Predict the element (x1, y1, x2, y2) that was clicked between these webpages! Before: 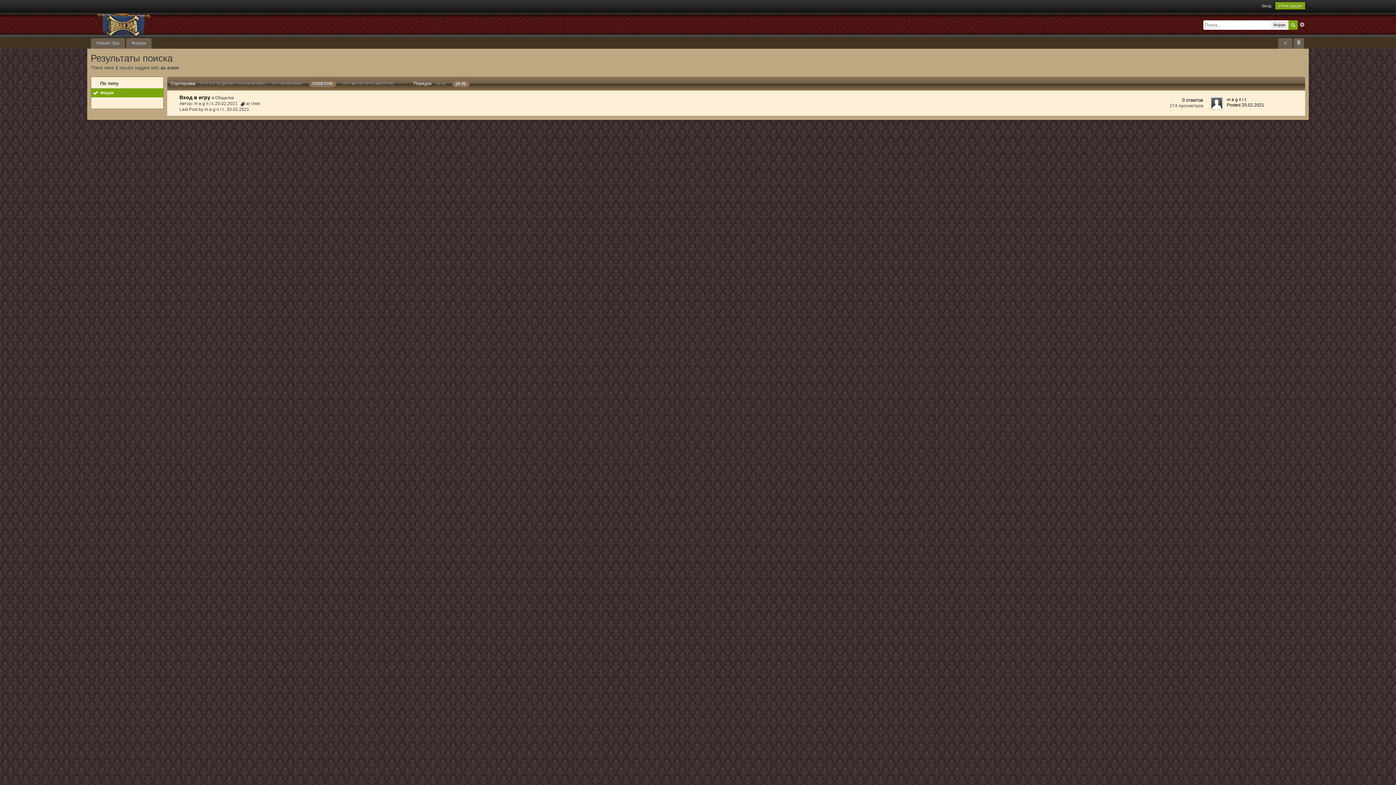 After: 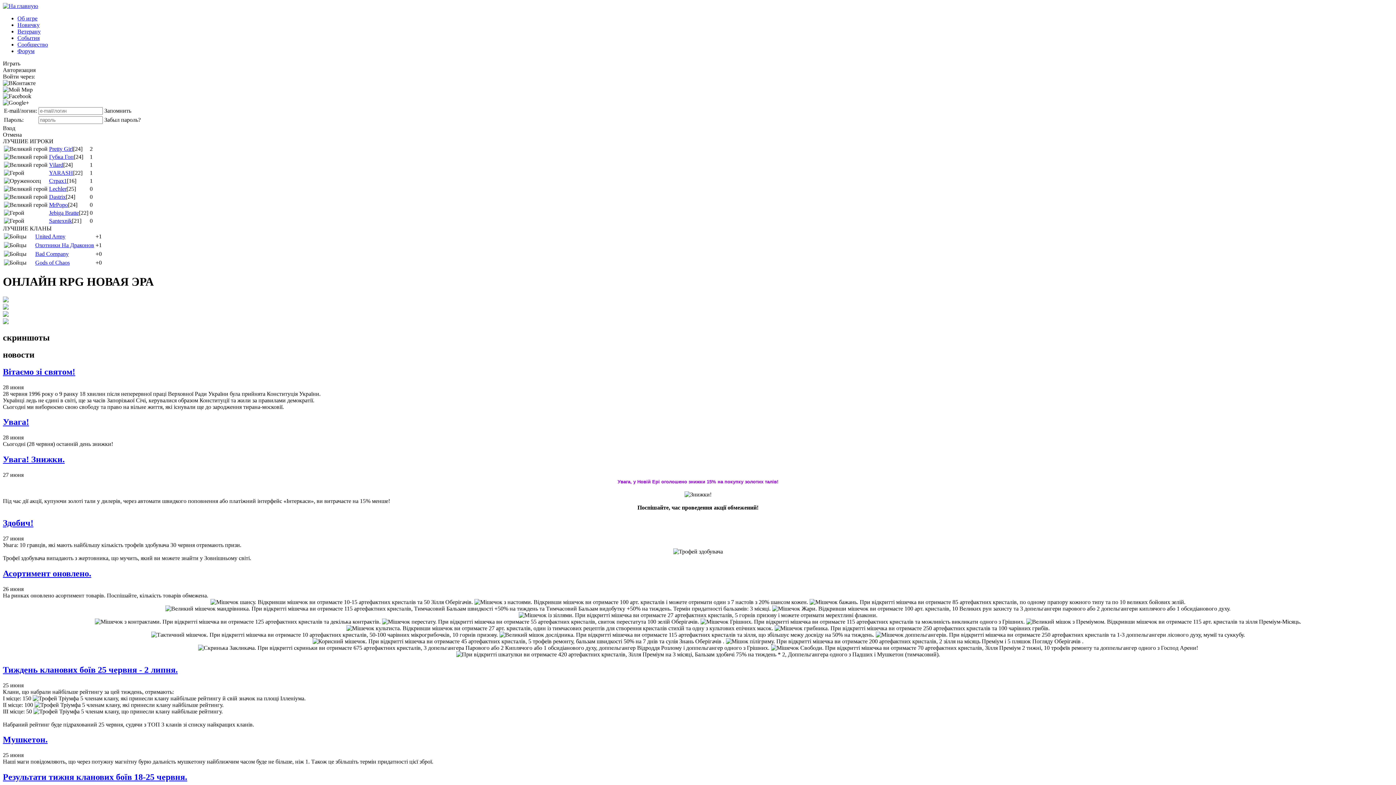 Action: label: Вход bbox: (1262, 3, 1271, 8)